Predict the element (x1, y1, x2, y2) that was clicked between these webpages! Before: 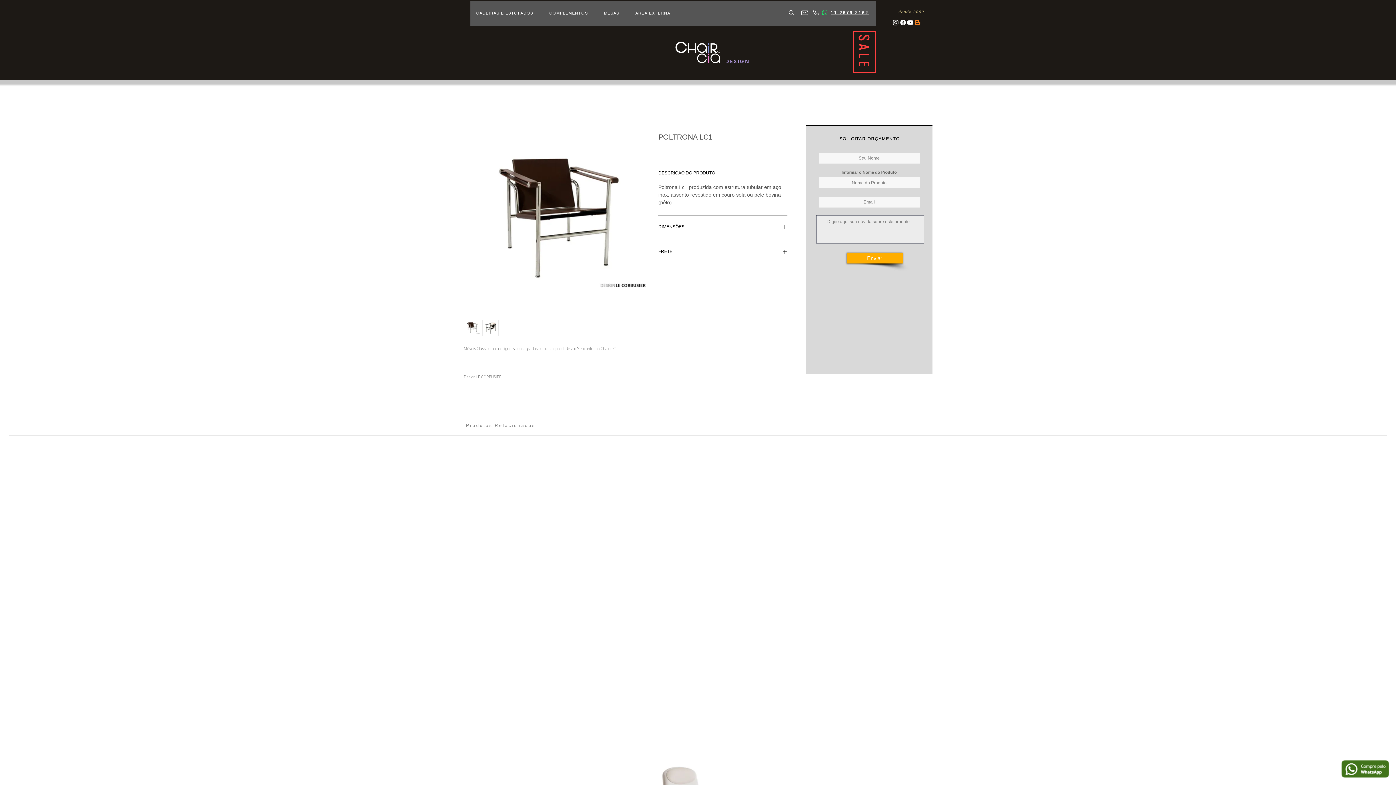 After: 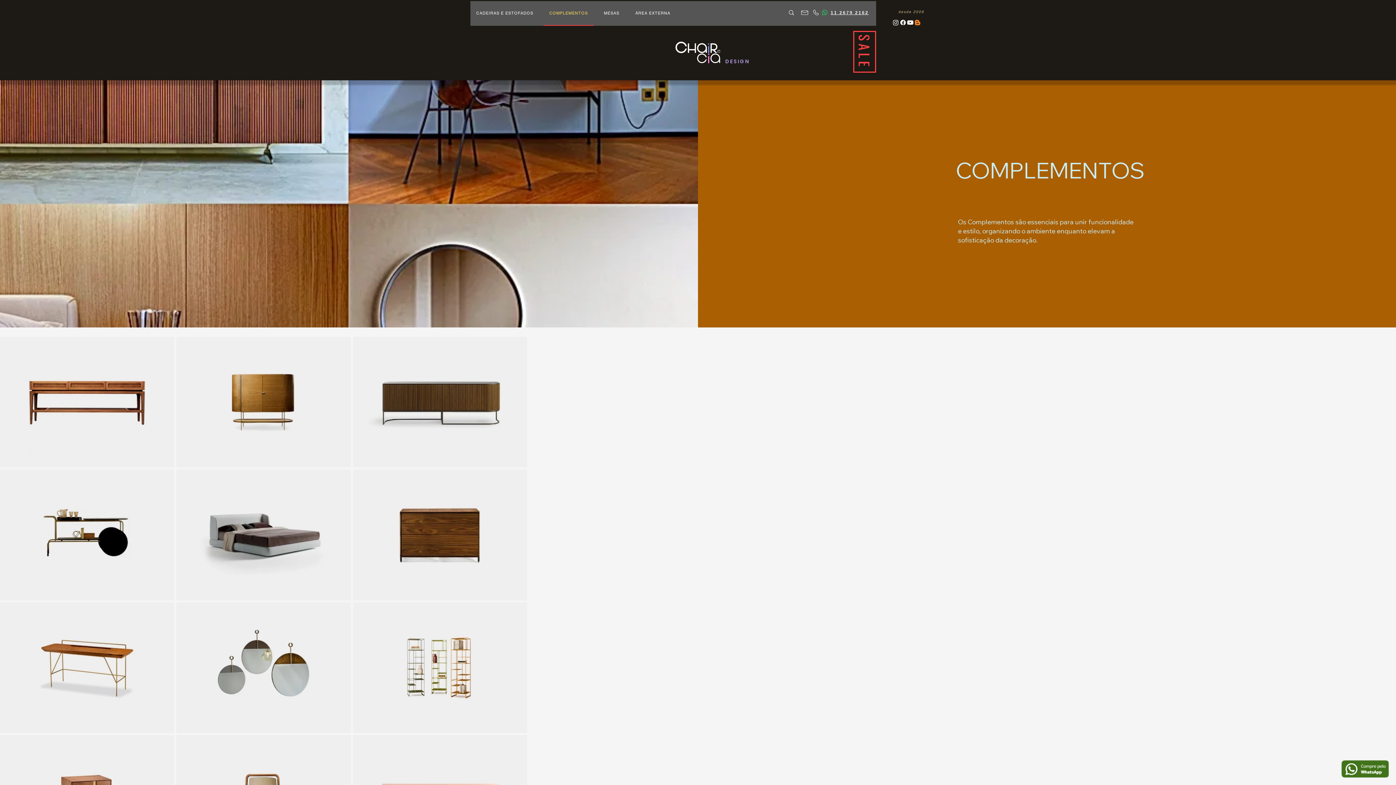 Action: label: COMPLEMENTOS bbox: (543, 1, 593, 25)